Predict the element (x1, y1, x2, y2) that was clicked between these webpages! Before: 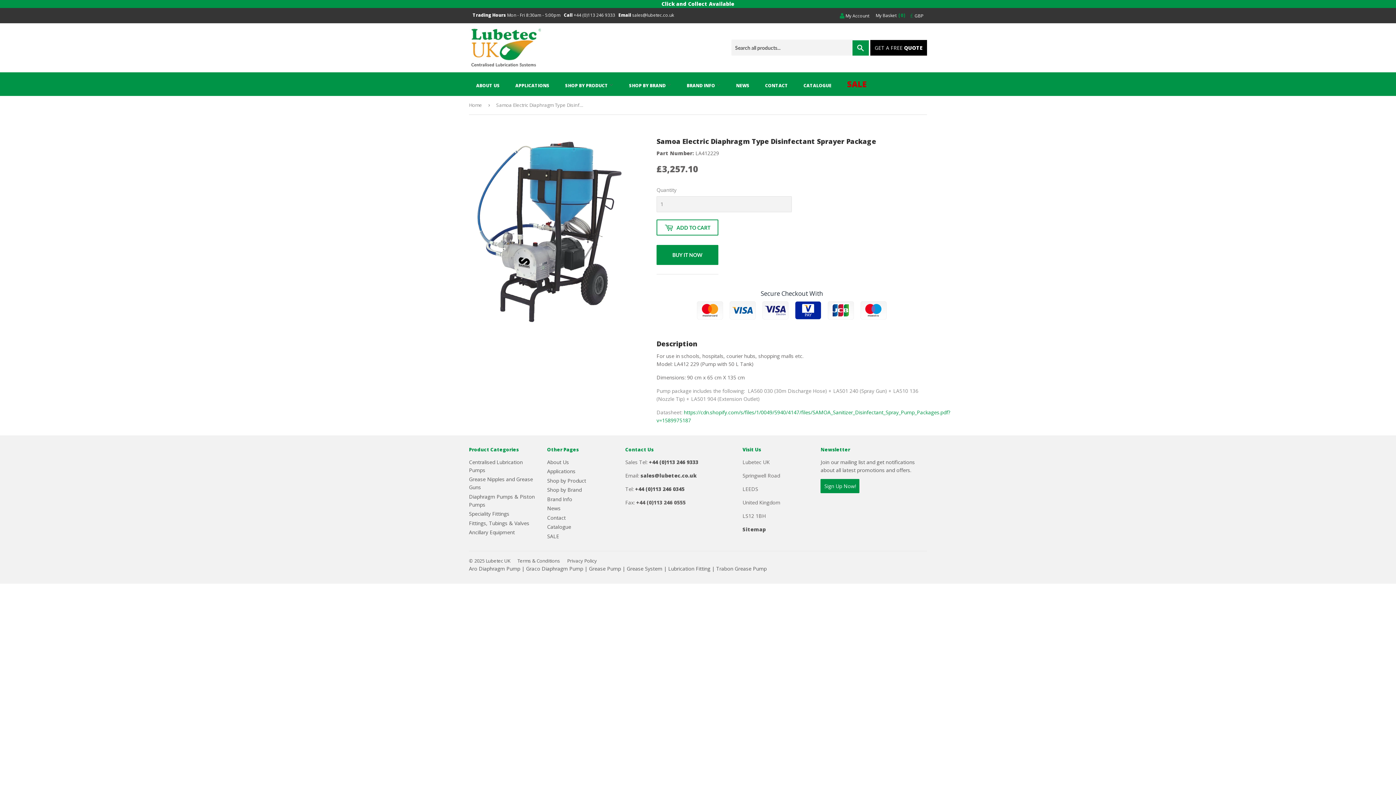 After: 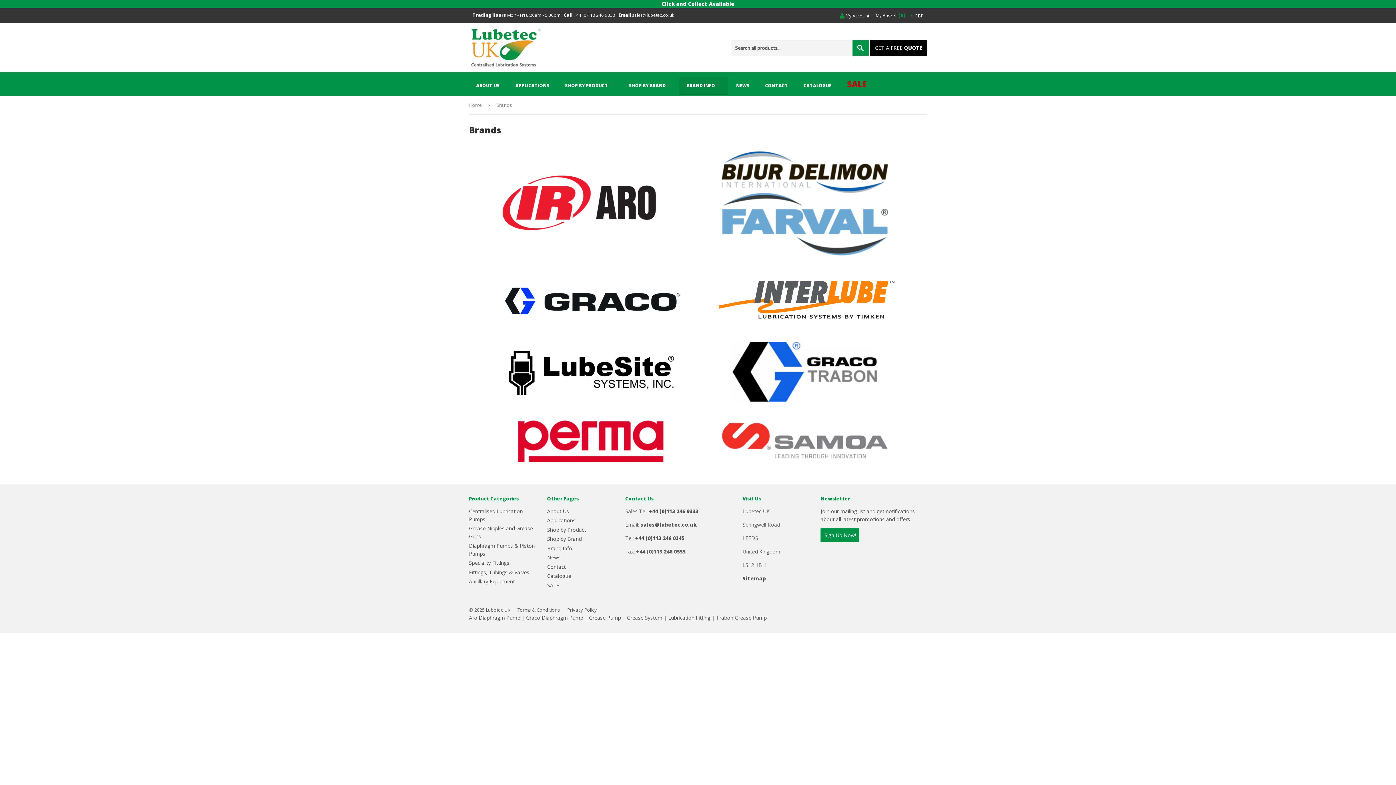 Action: label: BRAND INFO  bbox: (679, 76, 727, 94)